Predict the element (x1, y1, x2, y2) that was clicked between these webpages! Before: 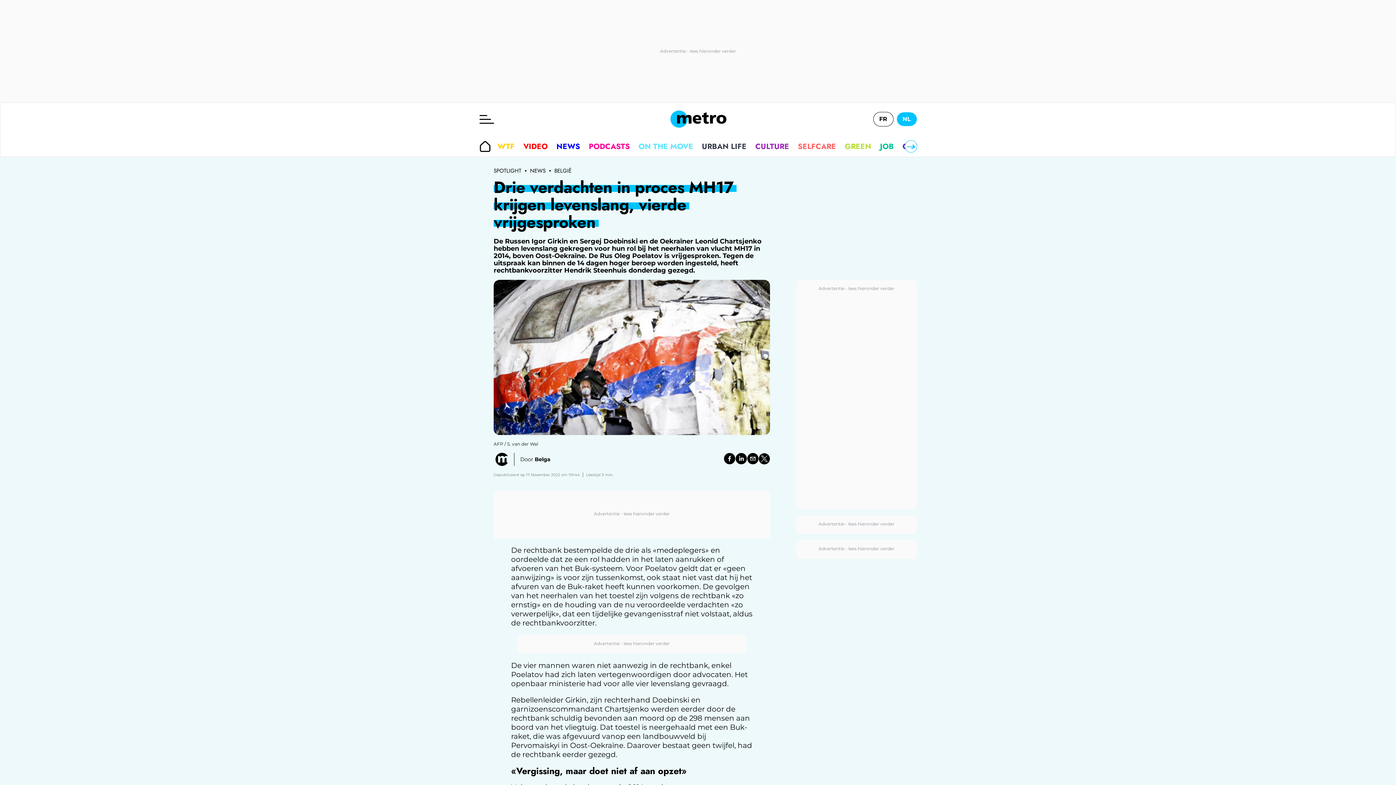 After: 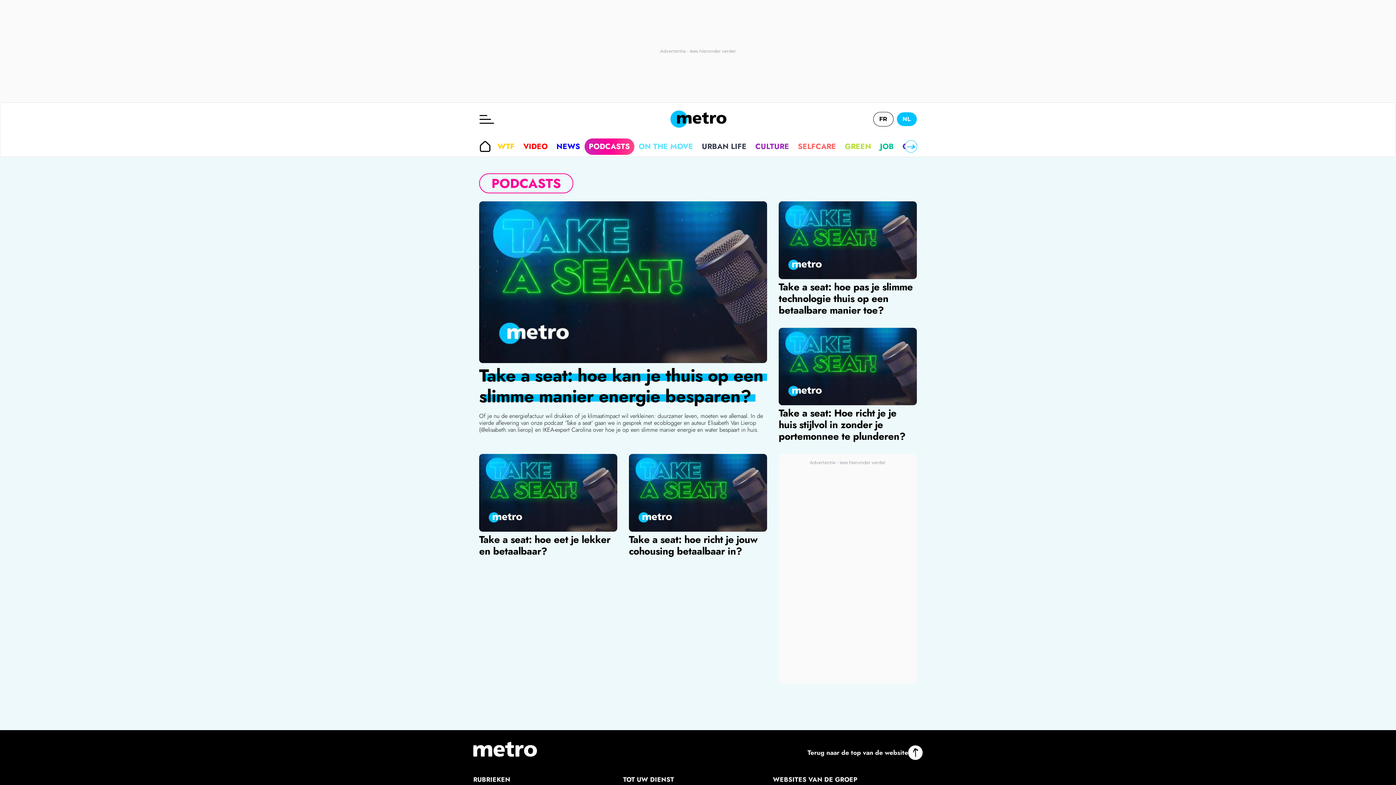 Action: label: PODCASTS bbox: (584, 138, 634, 154)